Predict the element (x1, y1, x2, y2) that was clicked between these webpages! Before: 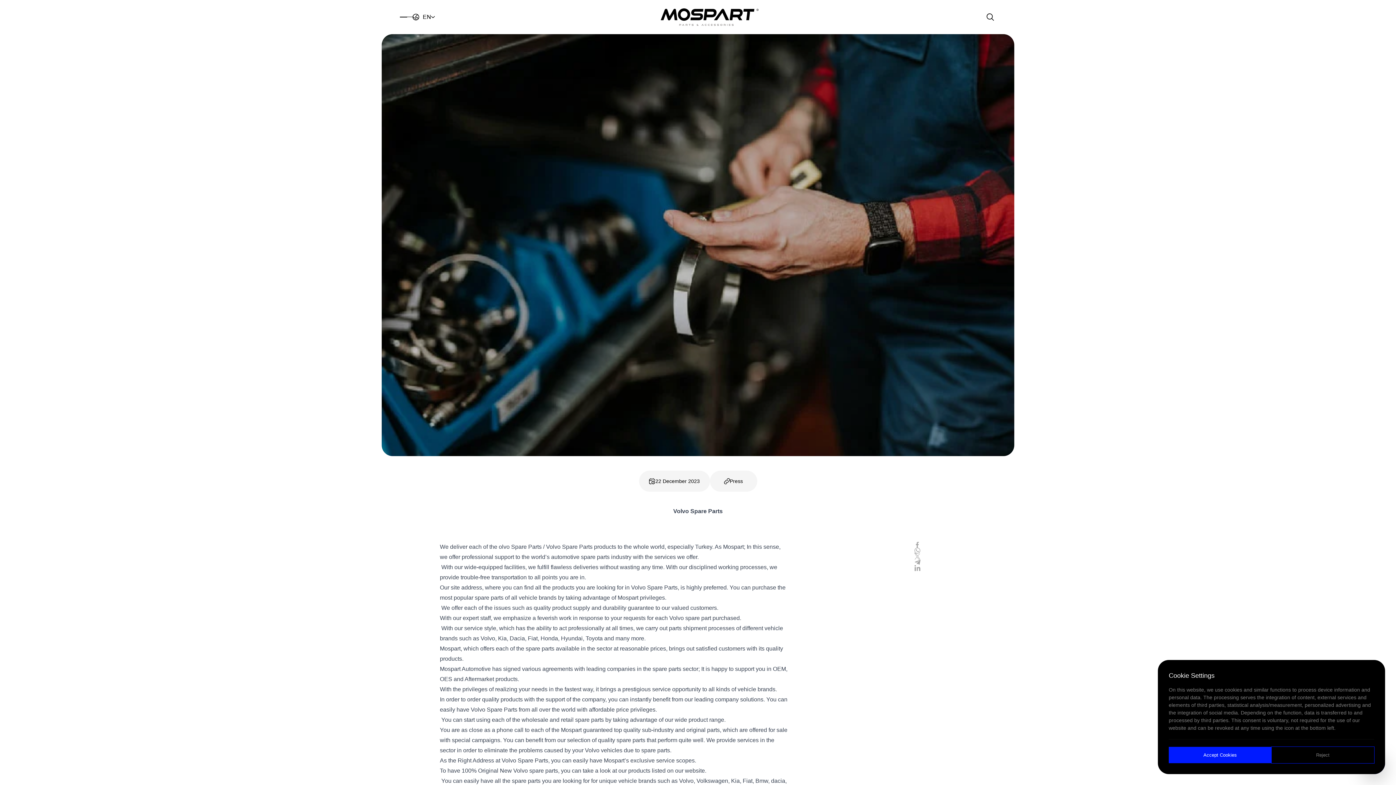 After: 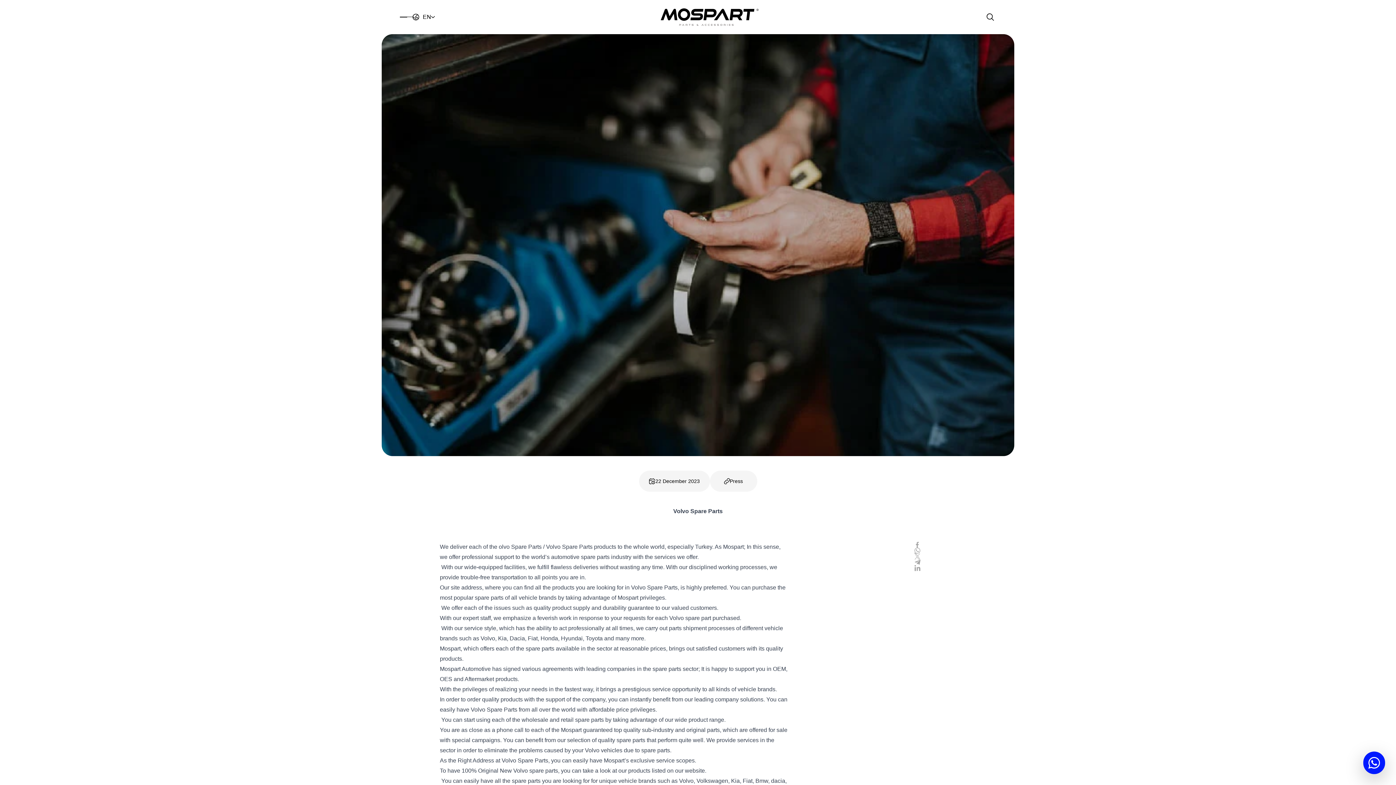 Action: label: Reject bbox: (1271, 747, 1374, 763)